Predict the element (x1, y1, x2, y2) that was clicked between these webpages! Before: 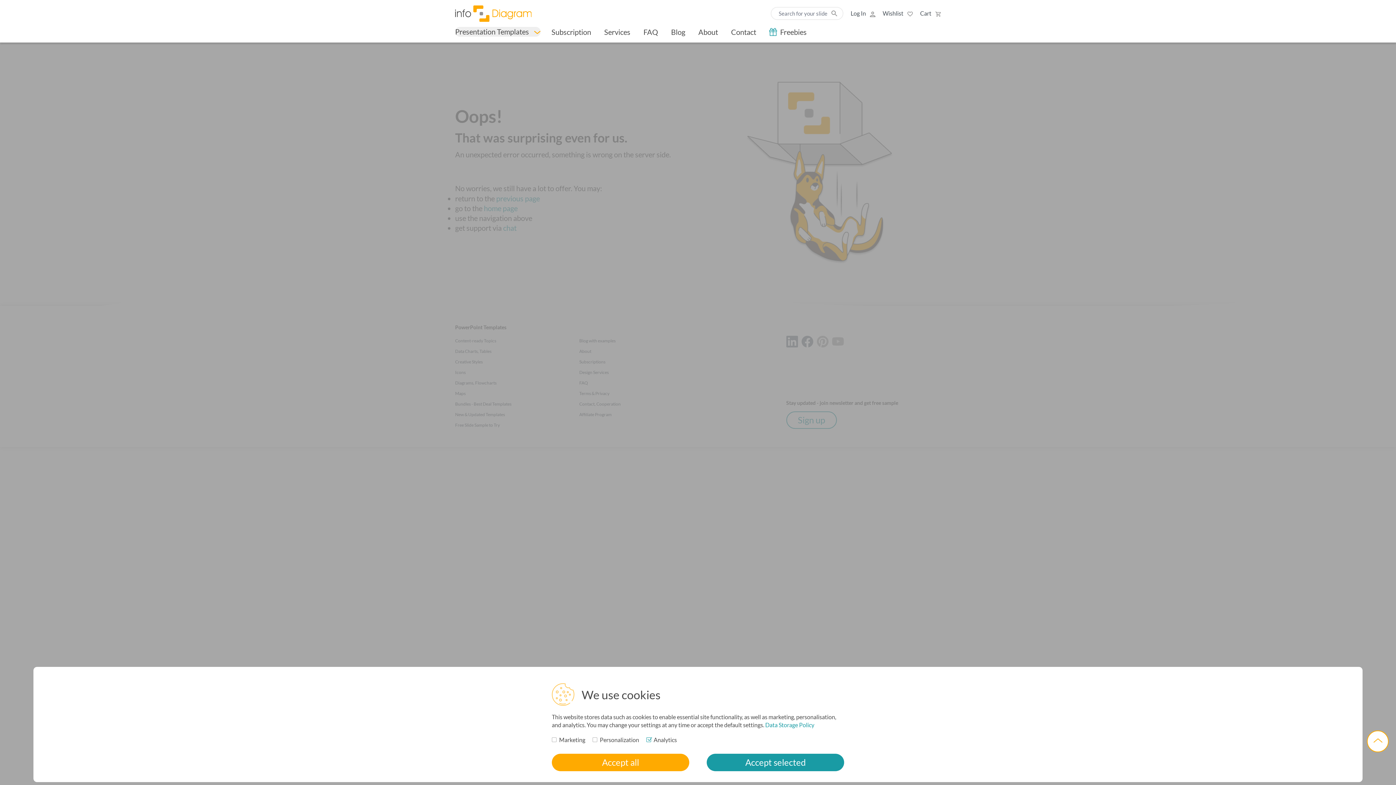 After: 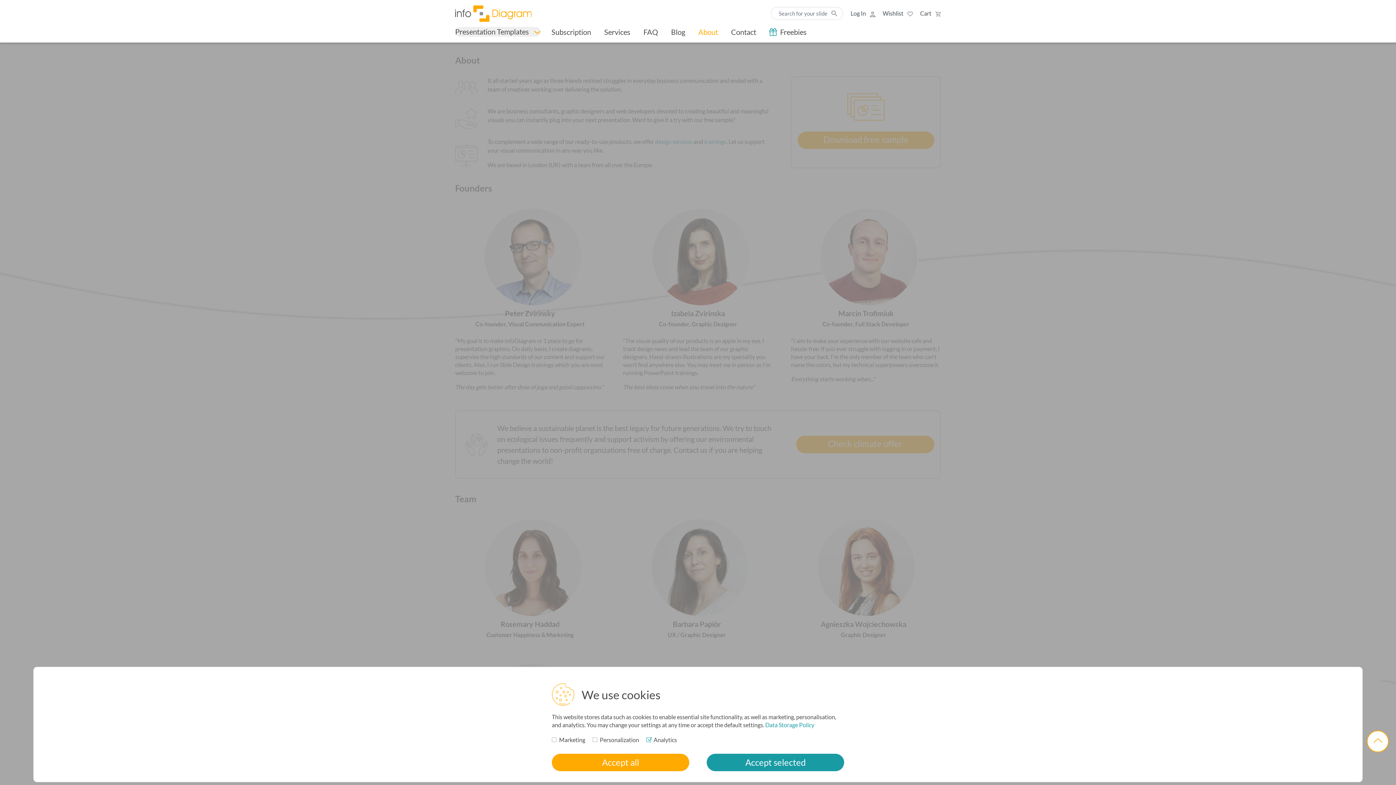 Action: label: About bbox: (692, 27, 724, 36)